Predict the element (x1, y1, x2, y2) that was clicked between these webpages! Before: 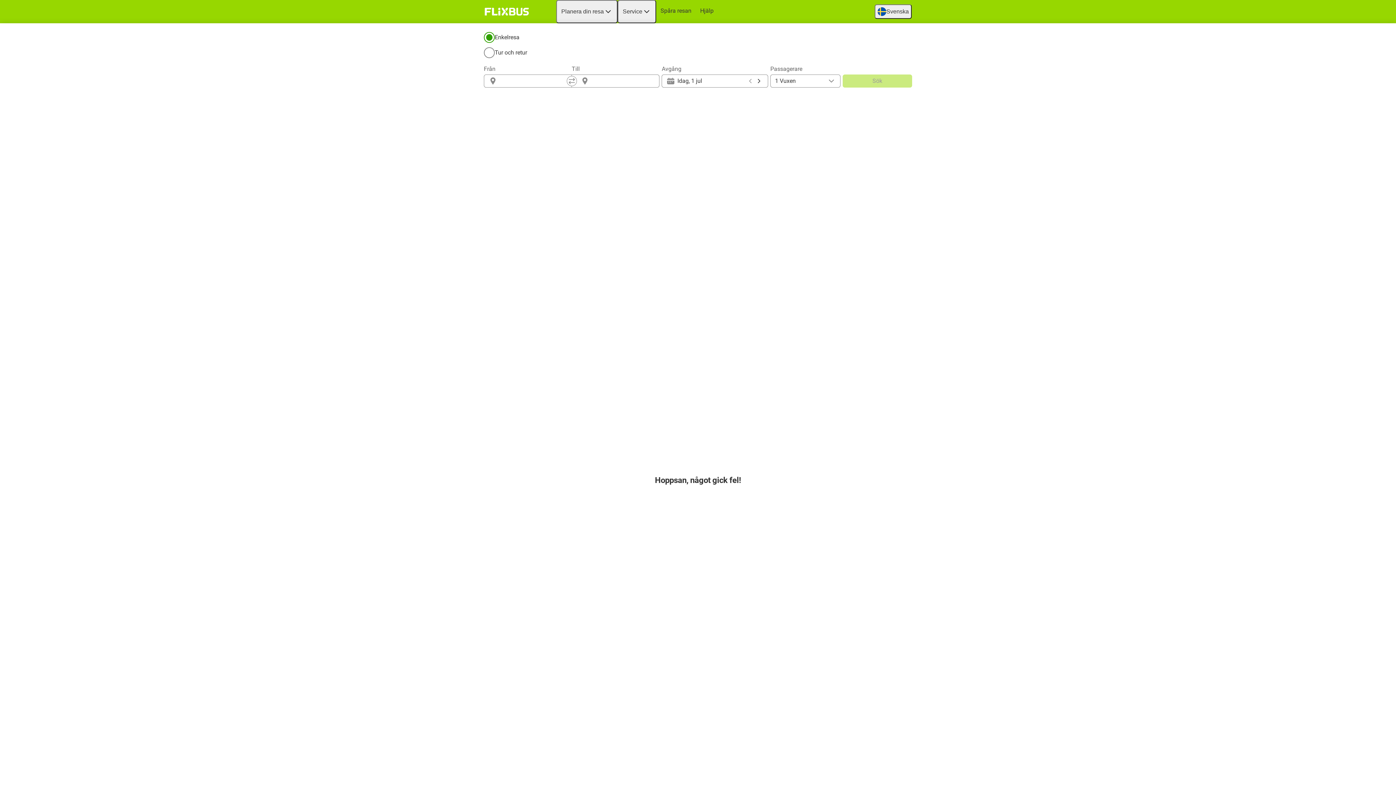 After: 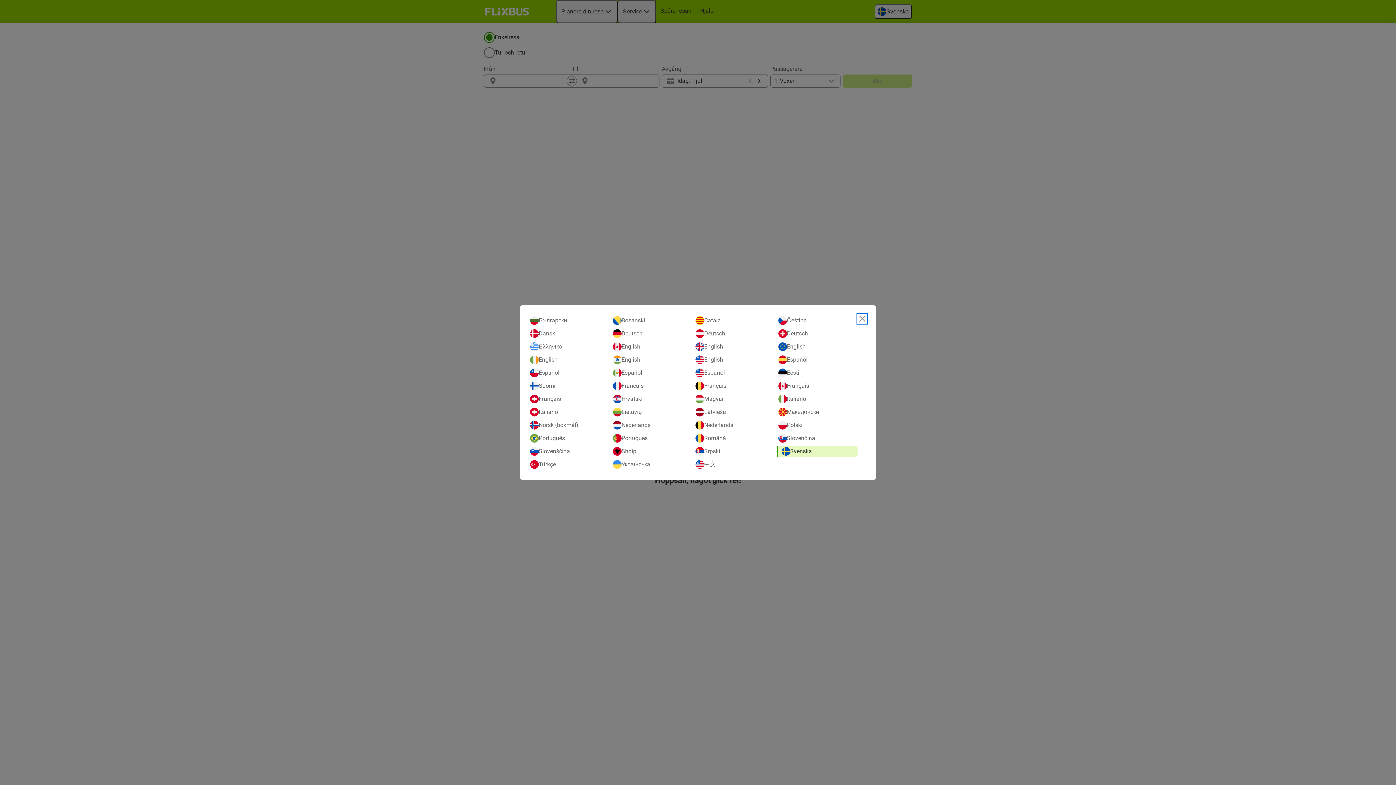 Action: label: Svenska
Open language selection bbox: (874, 4, 912, 18)